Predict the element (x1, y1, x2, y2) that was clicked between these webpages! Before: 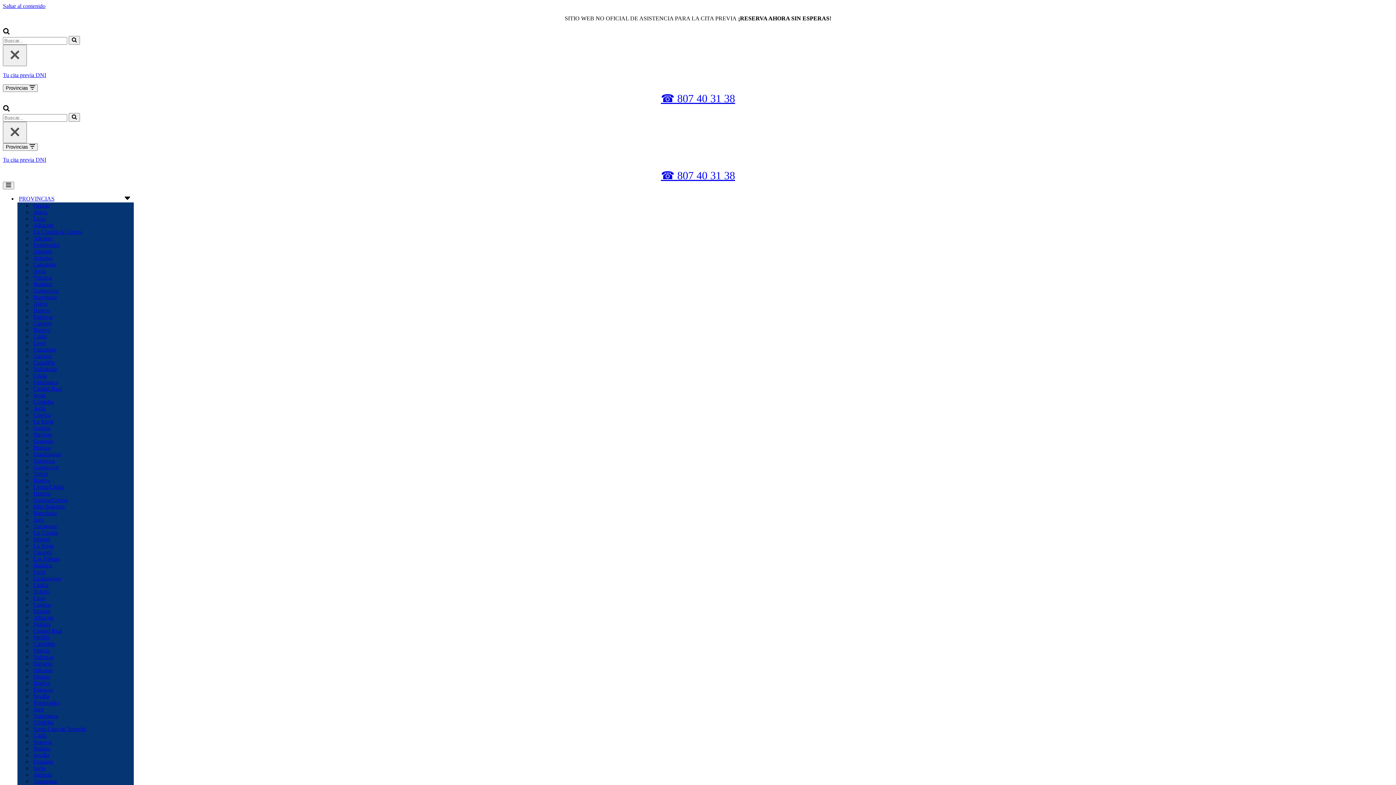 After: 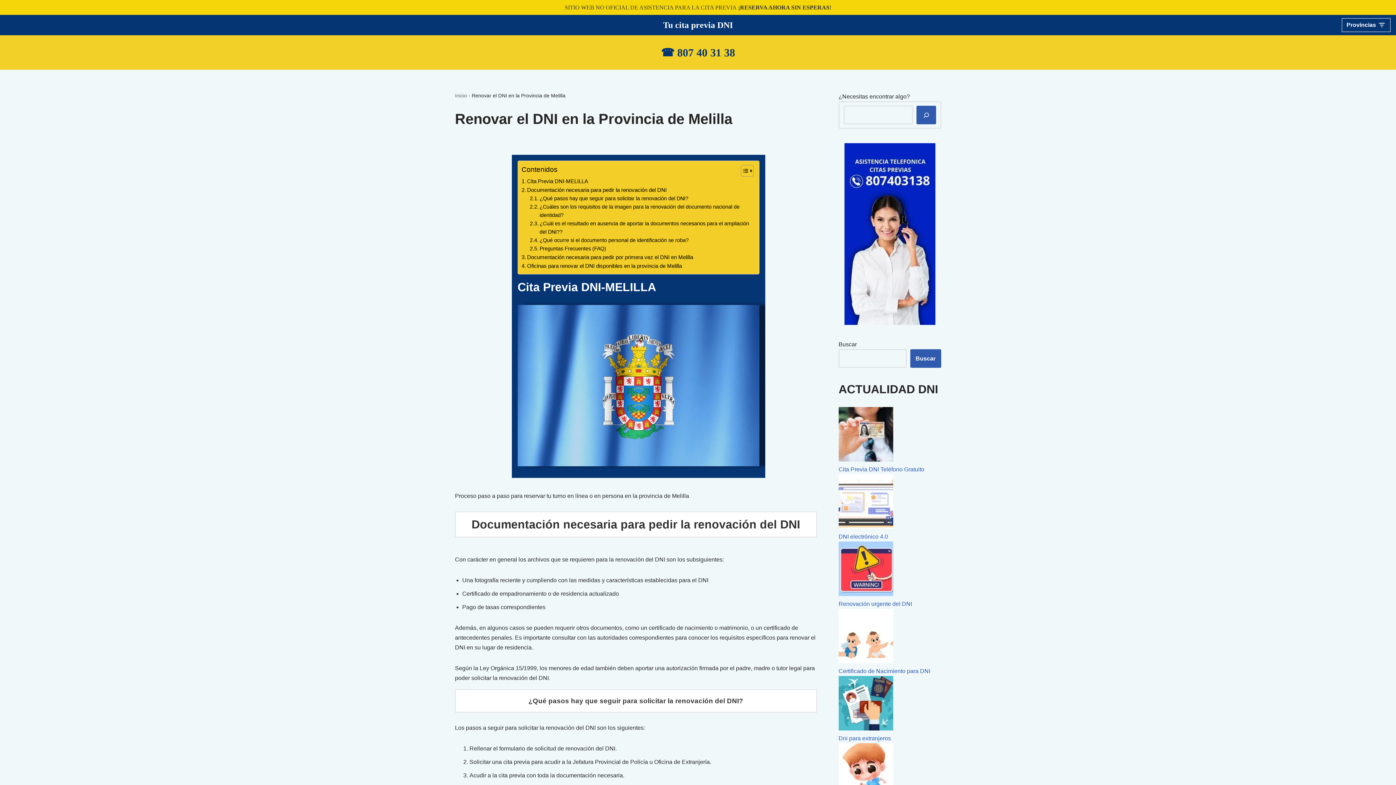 Action: bbox: (33, 634, 132, 641) label: Melilla